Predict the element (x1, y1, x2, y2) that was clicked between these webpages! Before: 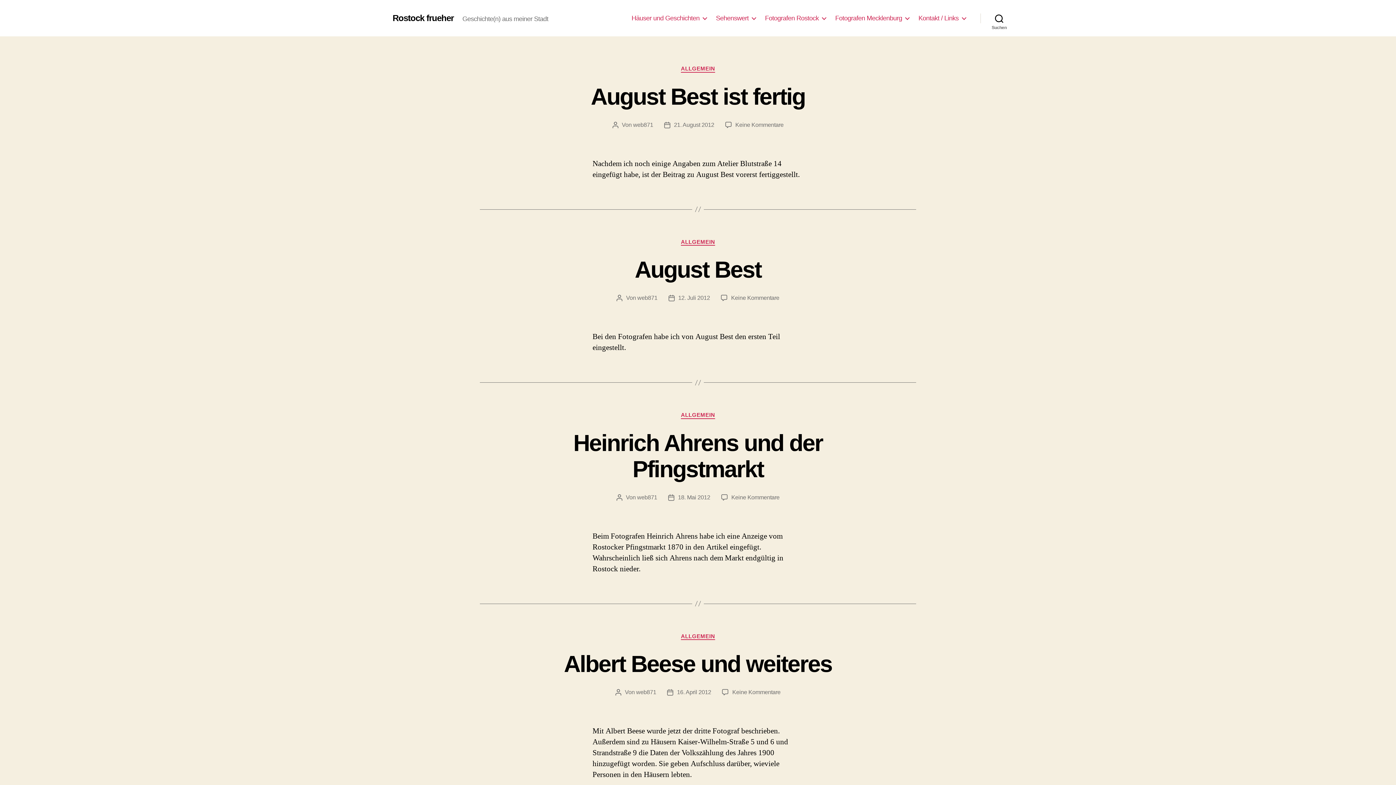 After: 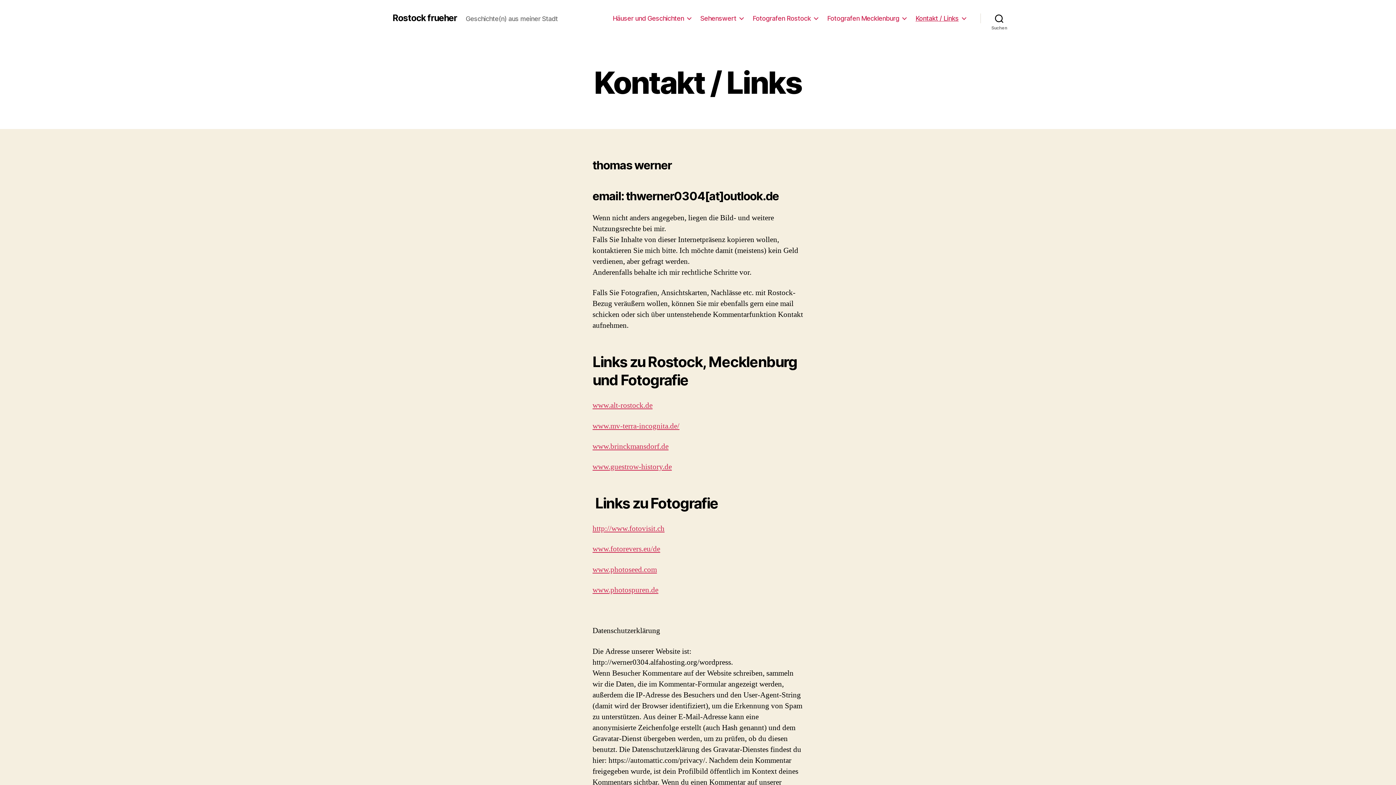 Action: label: Kontakt / Links bbox: (918, 14, 966, 22)